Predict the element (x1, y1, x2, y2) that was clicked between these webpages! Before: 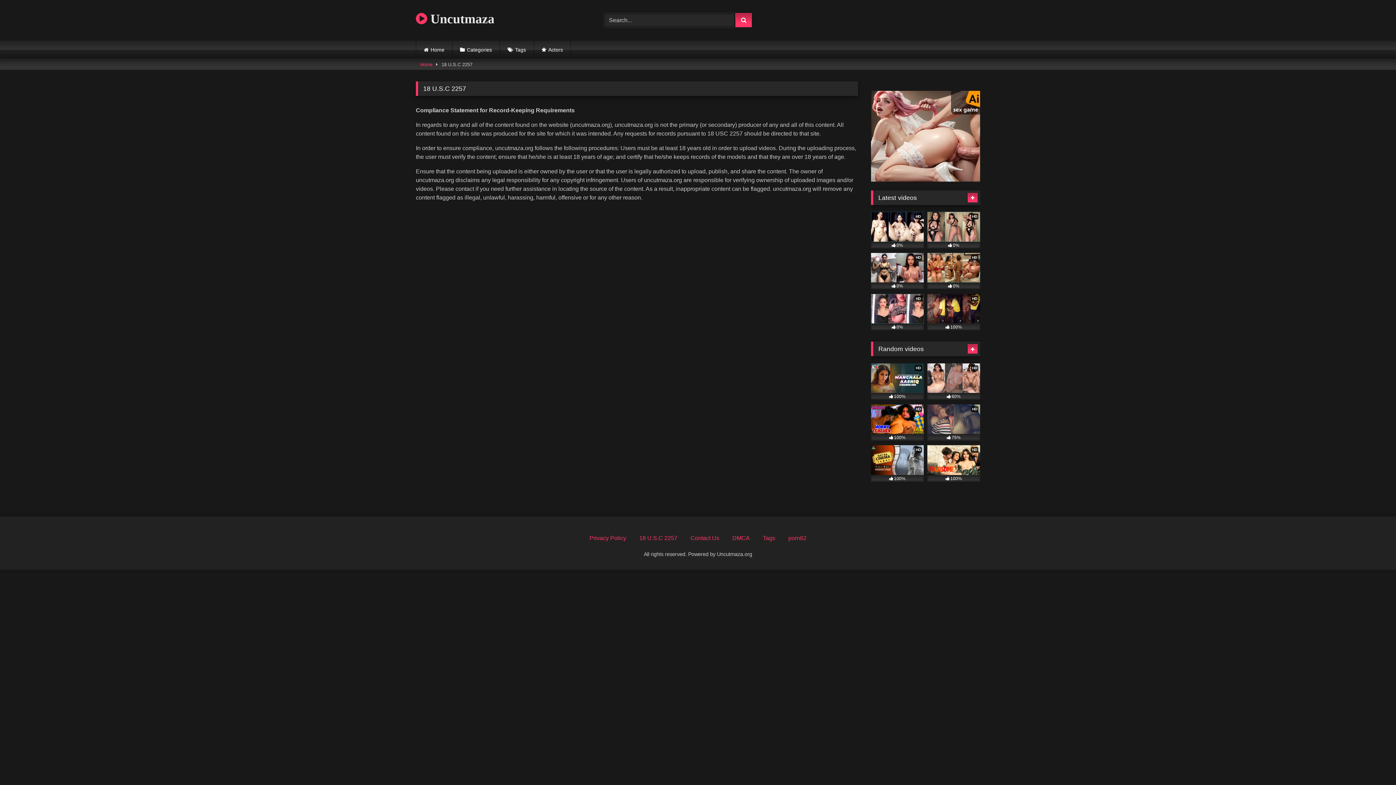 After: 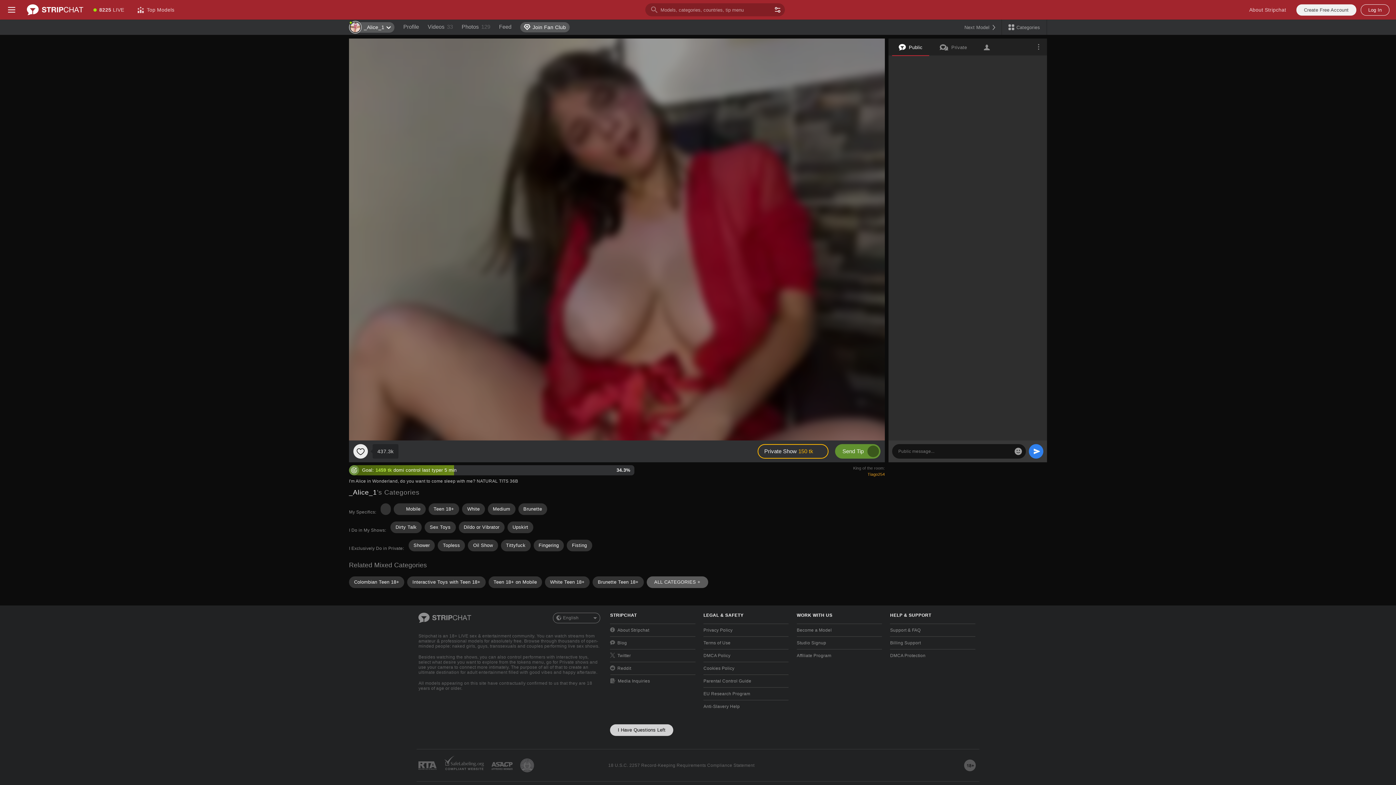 Action: label: Tags bbox: (763, 535, 775, 541)